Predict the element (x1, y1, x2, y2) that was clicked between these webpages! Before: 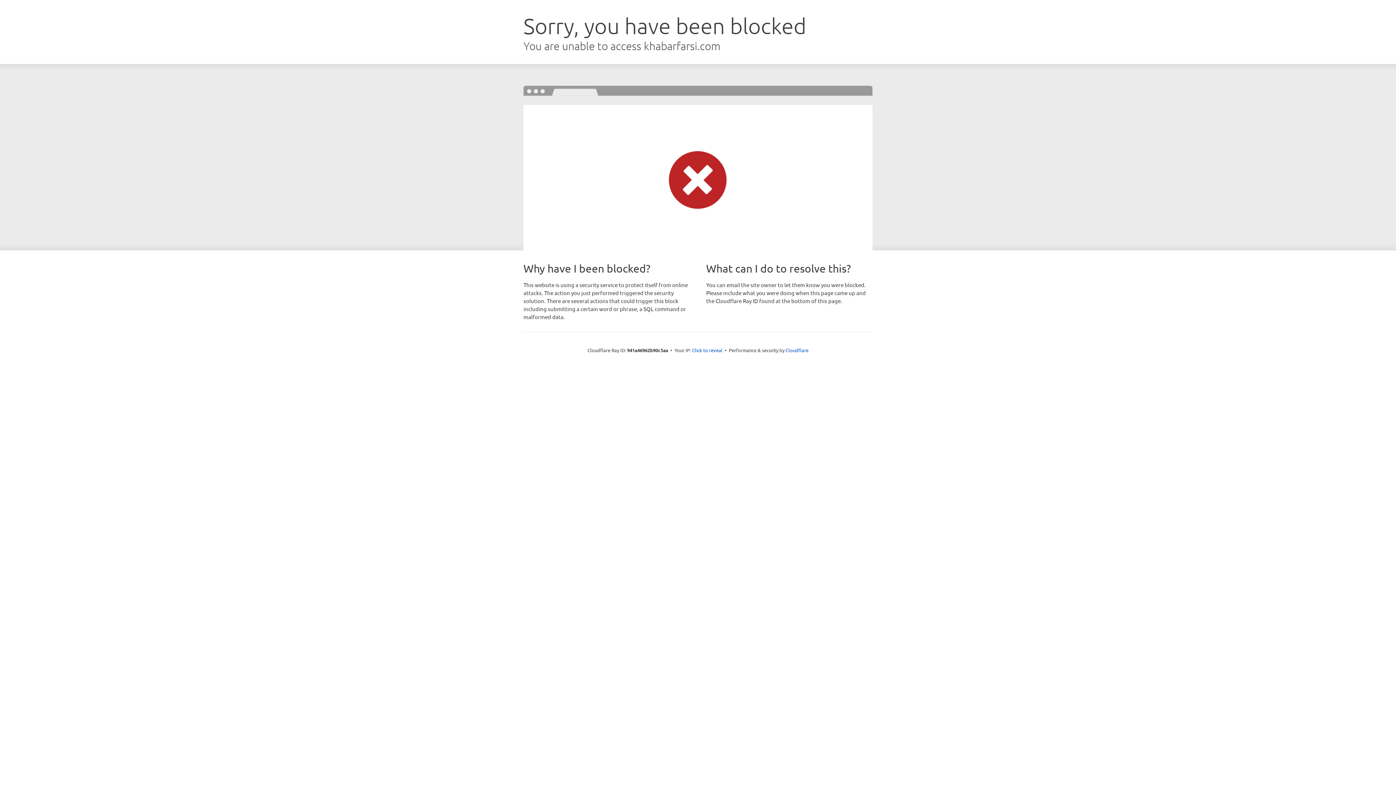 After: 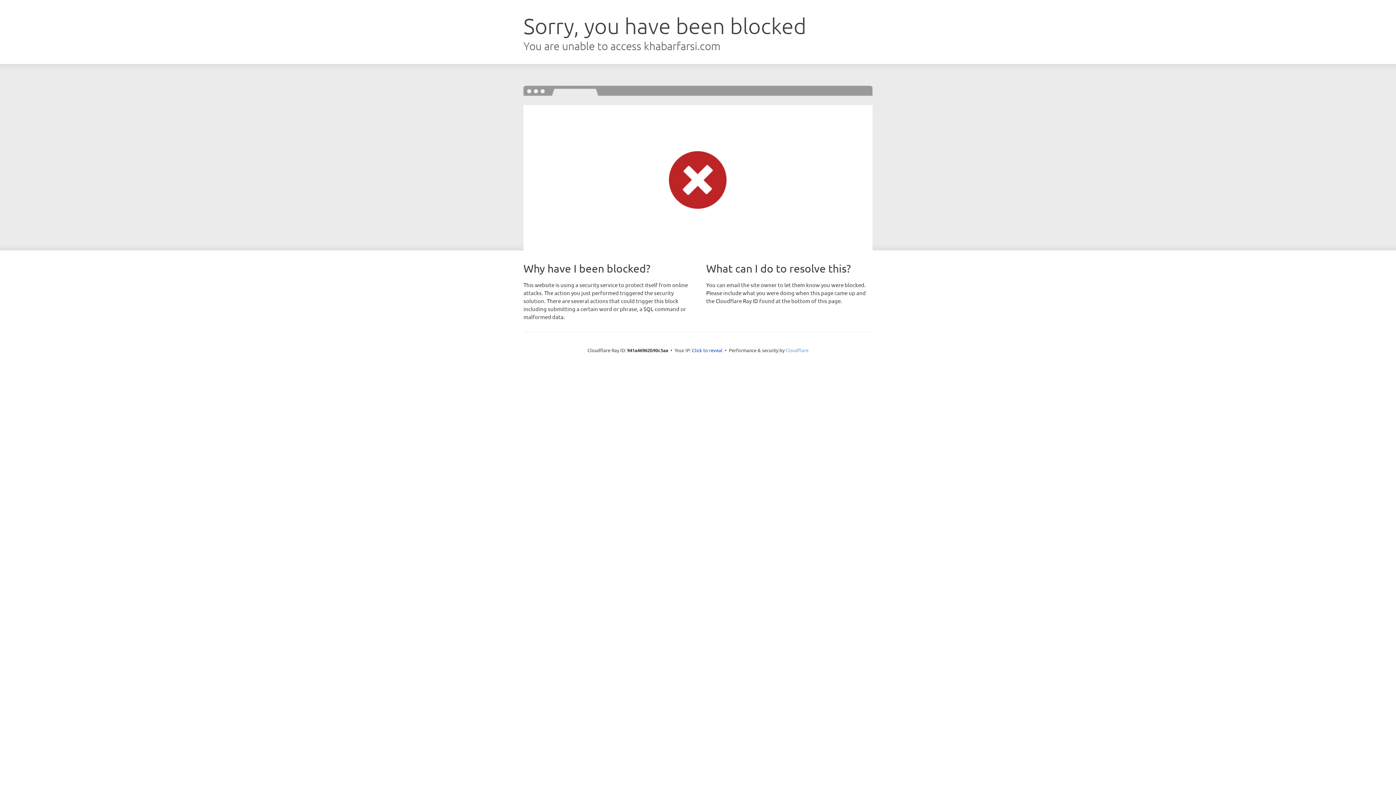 Action: bbox: (785, 347, 808, 353) label: Cloudflare